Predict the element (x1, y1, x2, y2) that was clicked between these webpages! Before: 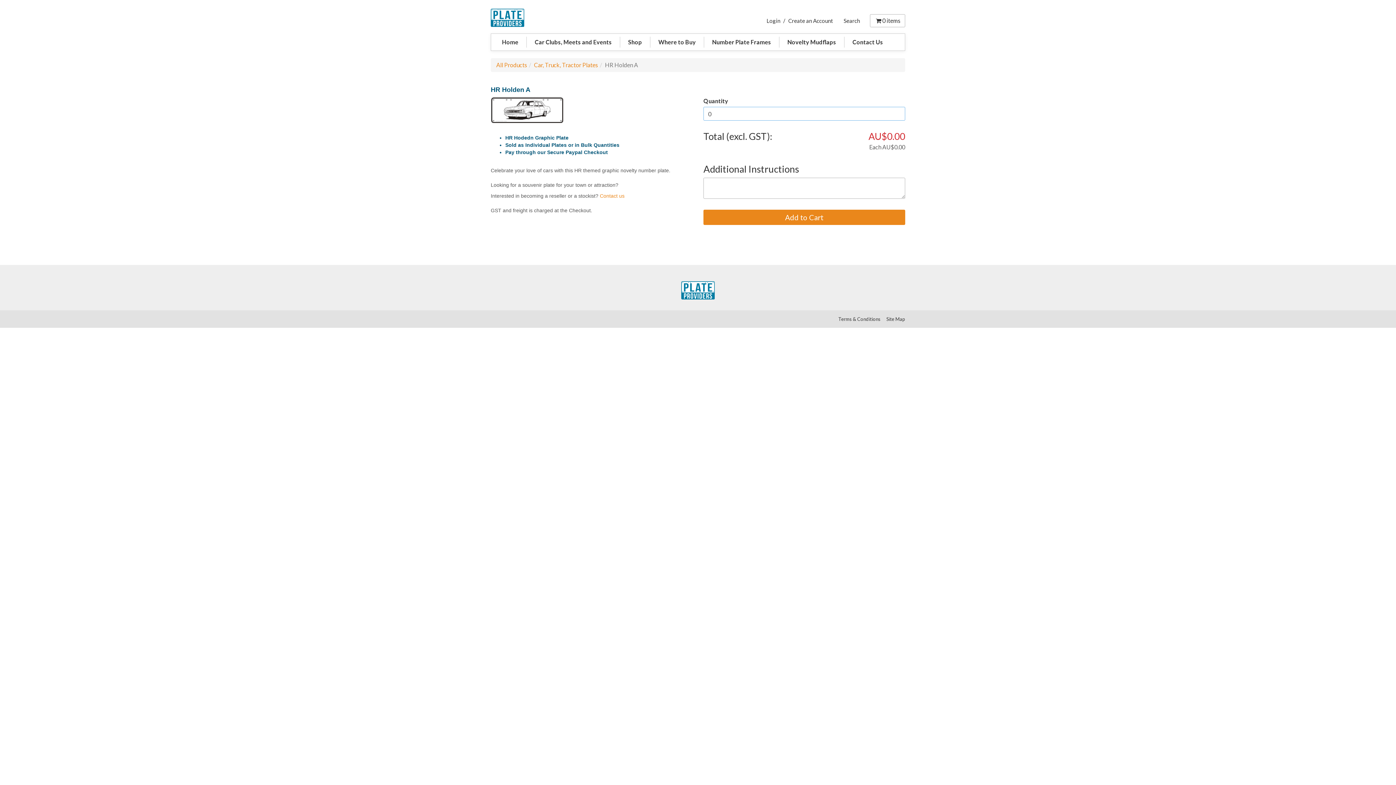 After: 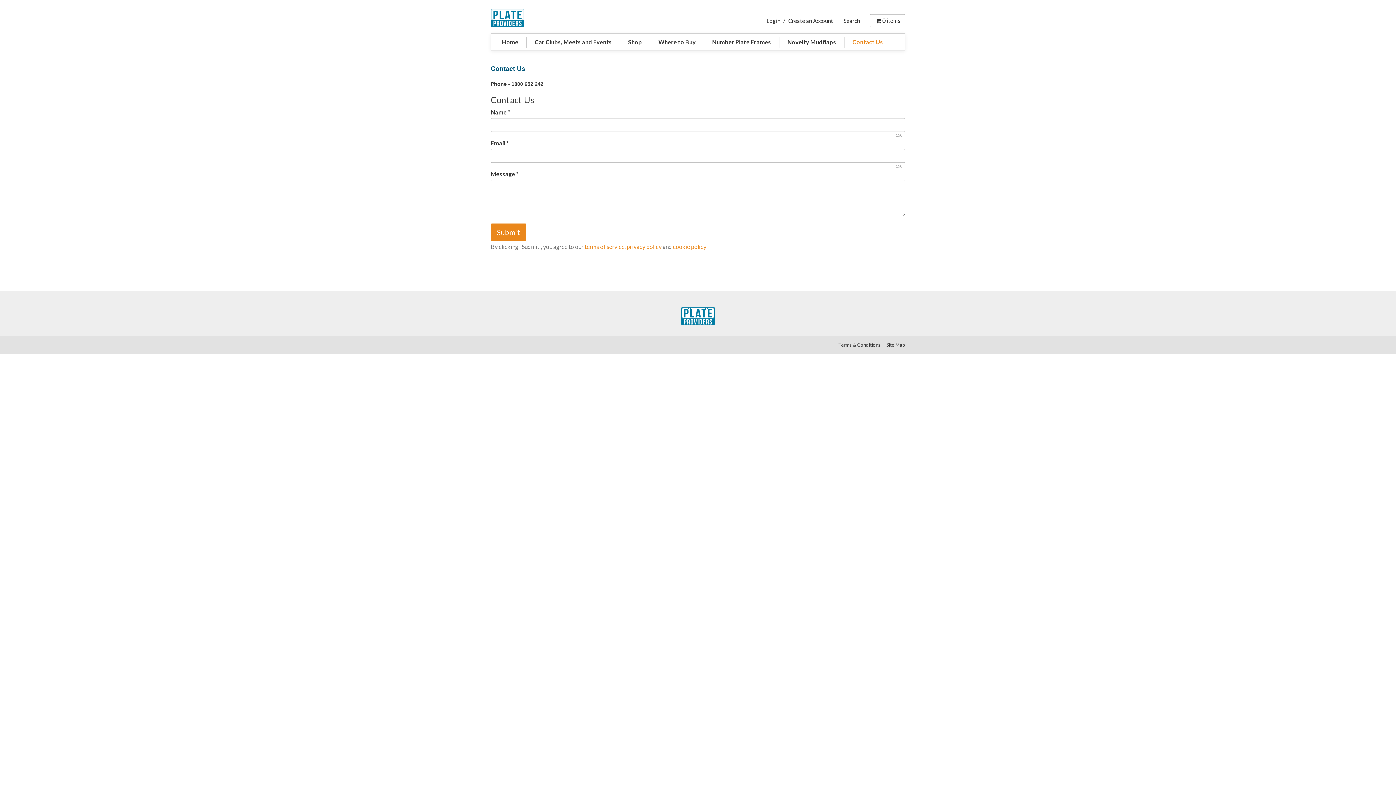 Action: label: Contact Us bbox: (844, 36, 891, 47)